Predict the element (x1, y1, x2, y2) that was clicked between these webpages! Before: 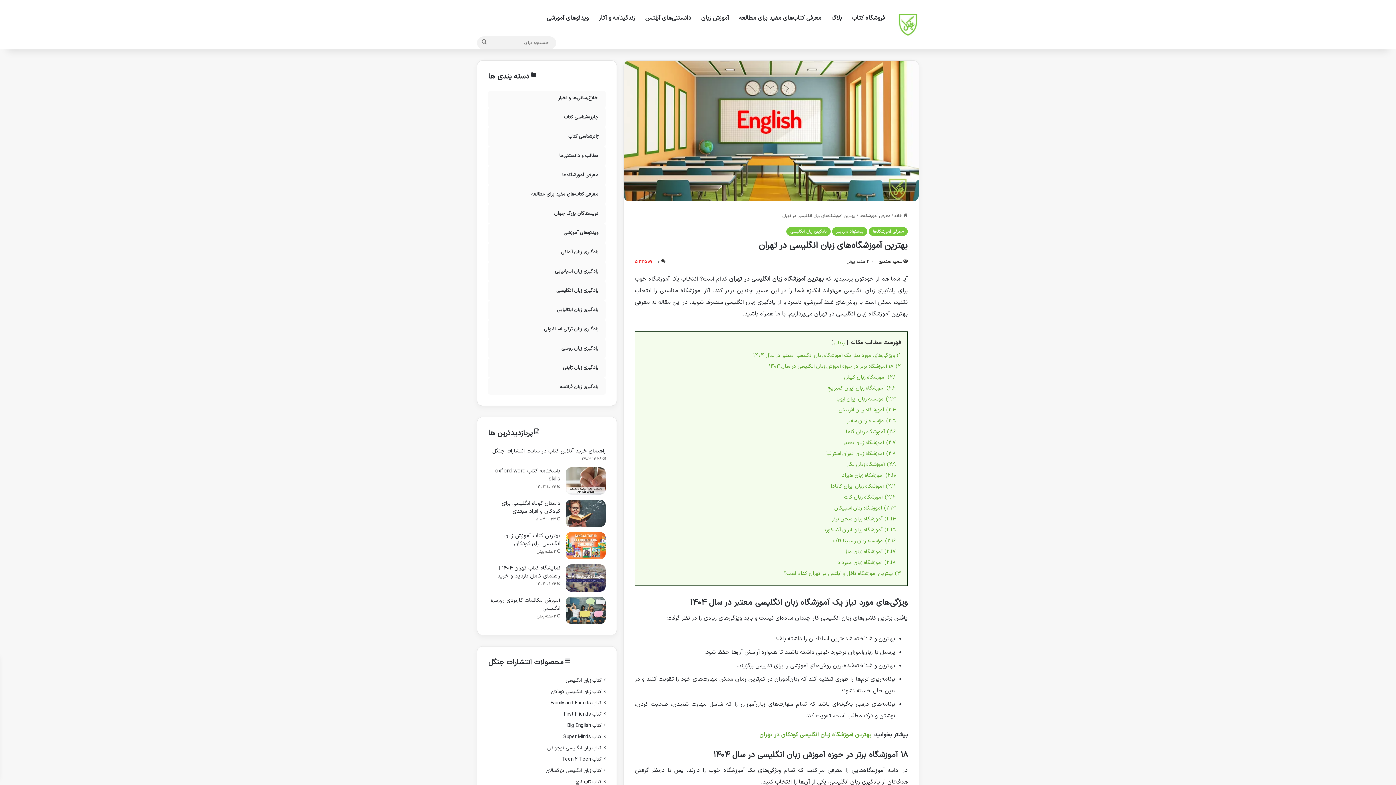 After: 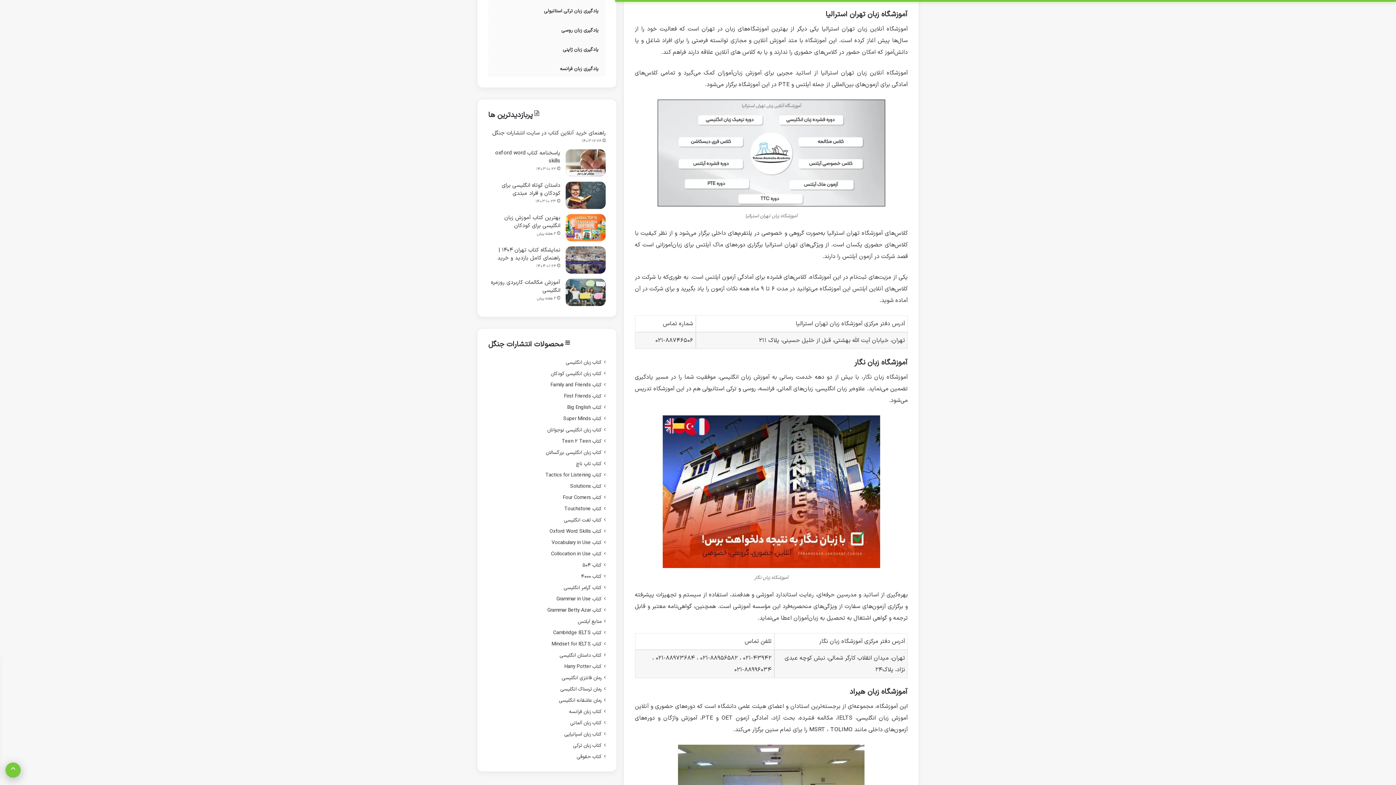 Action: label: 2.8) آموزشگاه زبان تهران استرالیا bbox: (826, 450, 896, 457)